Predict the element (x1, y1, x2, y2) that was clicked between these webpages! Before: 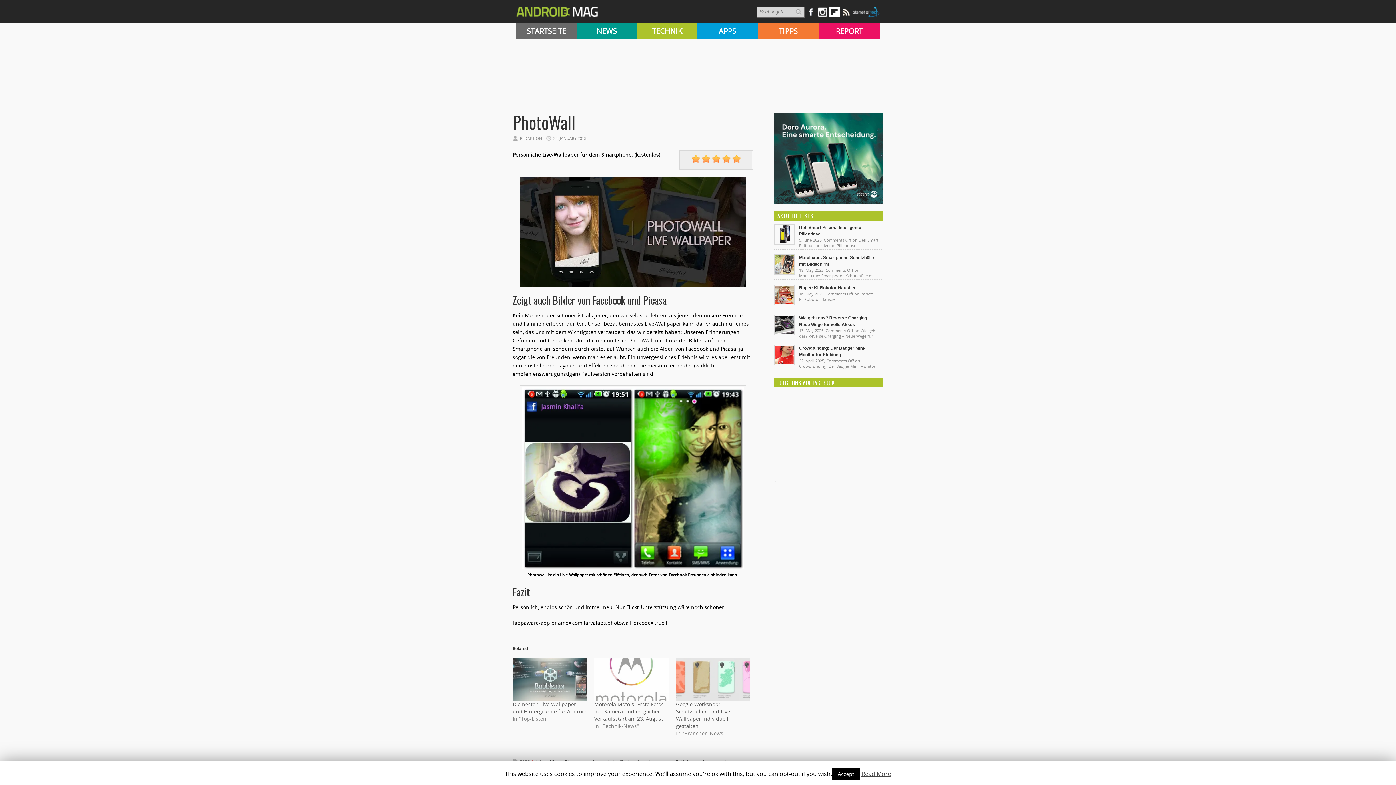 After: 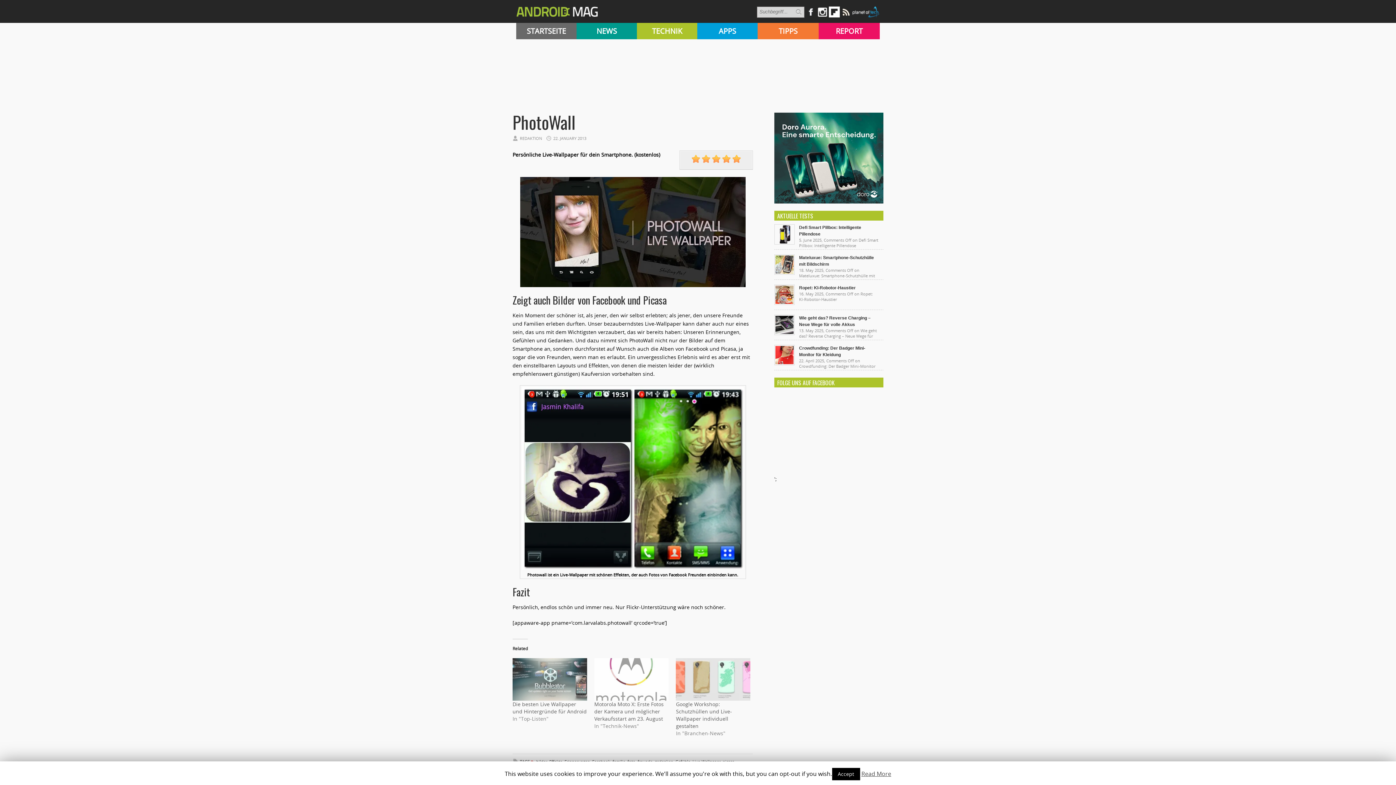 Action: bbox: (861, 770, 891, 778) label: Read More